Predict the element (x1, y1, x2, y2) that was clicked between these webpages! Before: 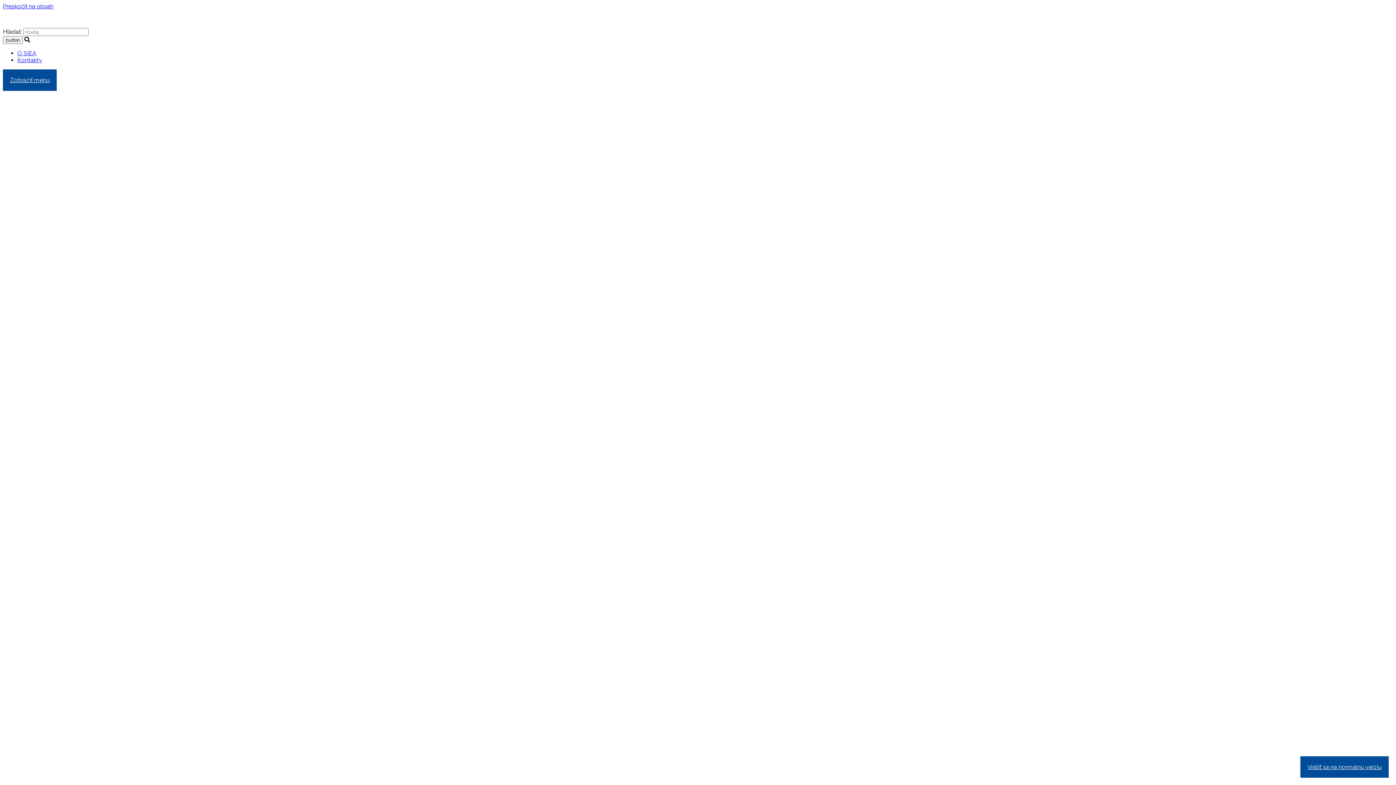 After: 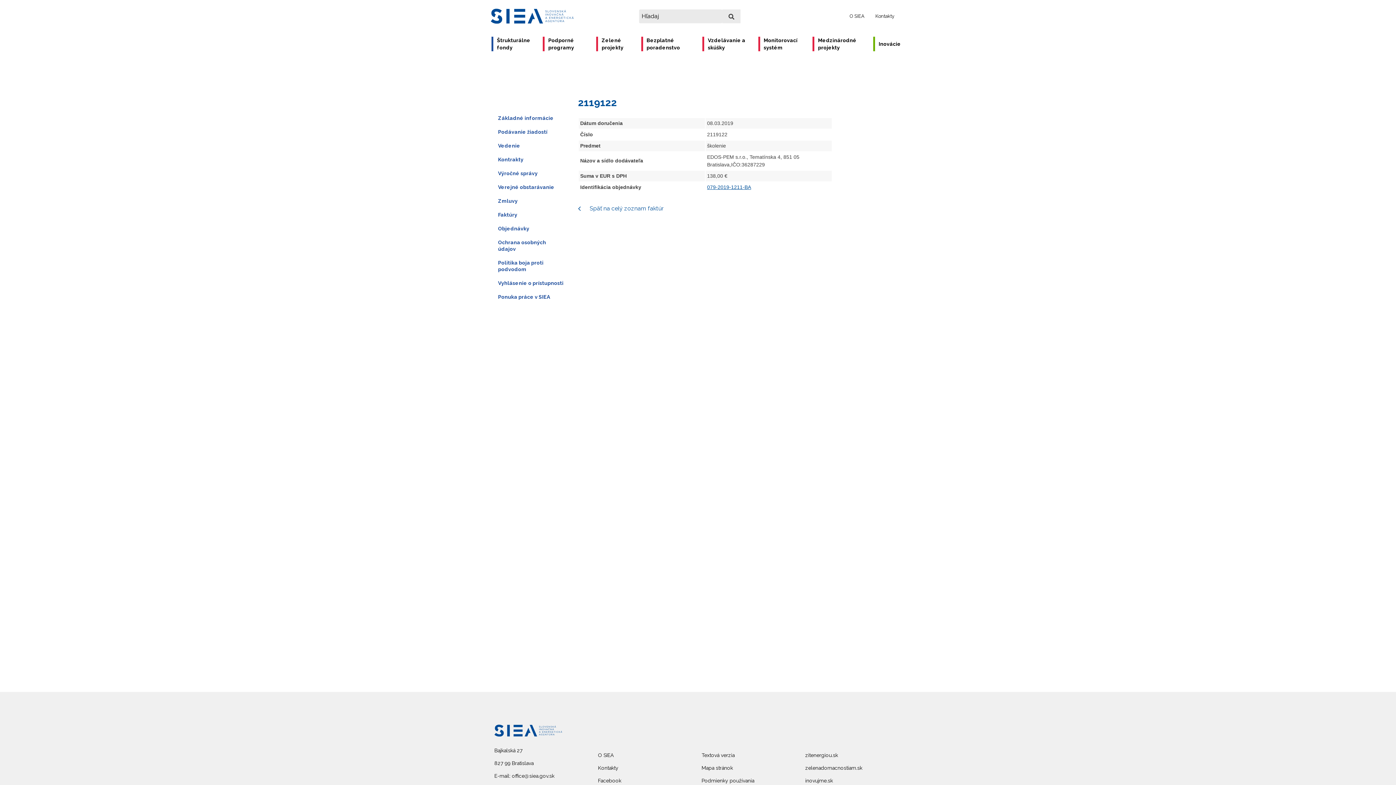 Action: label: Vrátiť sa na normálnu verziu bbox: (1300, 756, 1389, 778)